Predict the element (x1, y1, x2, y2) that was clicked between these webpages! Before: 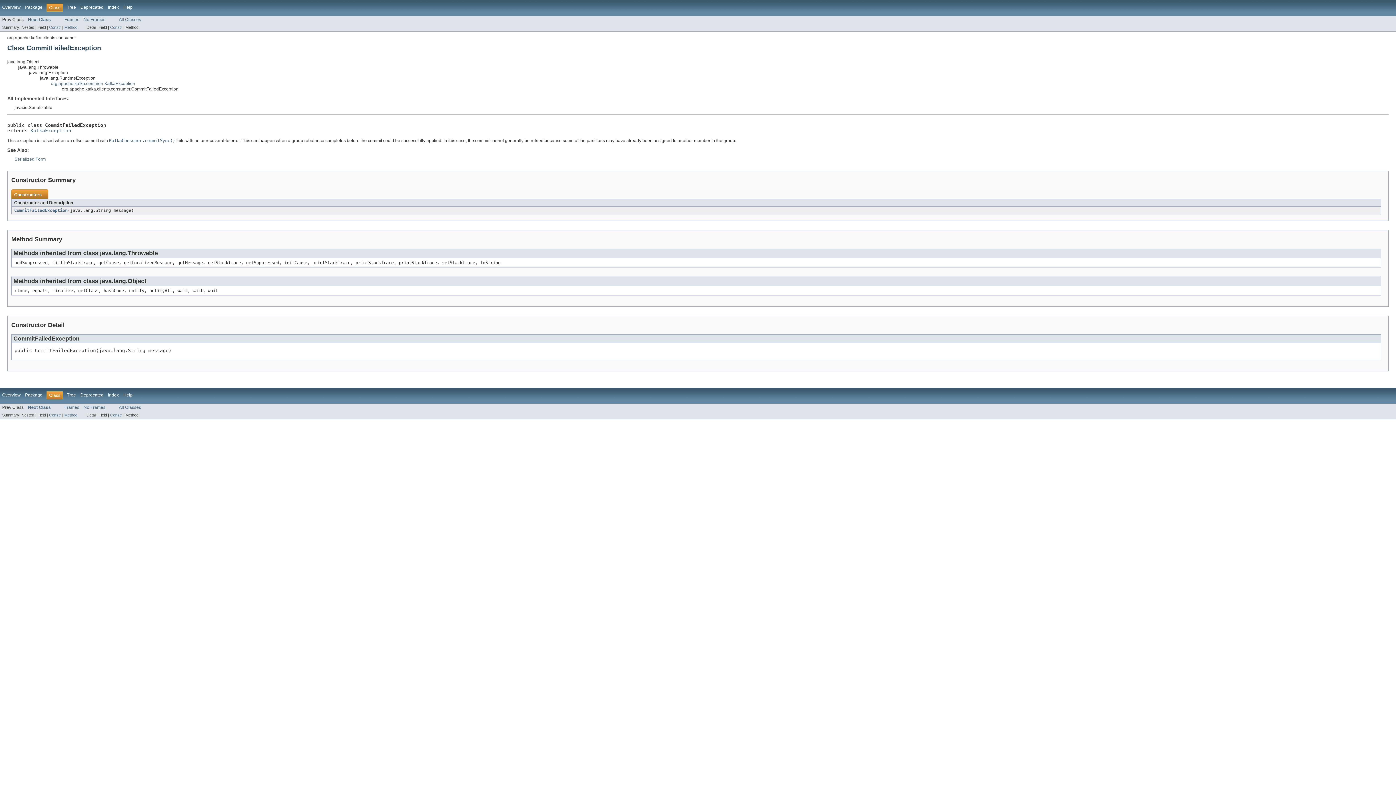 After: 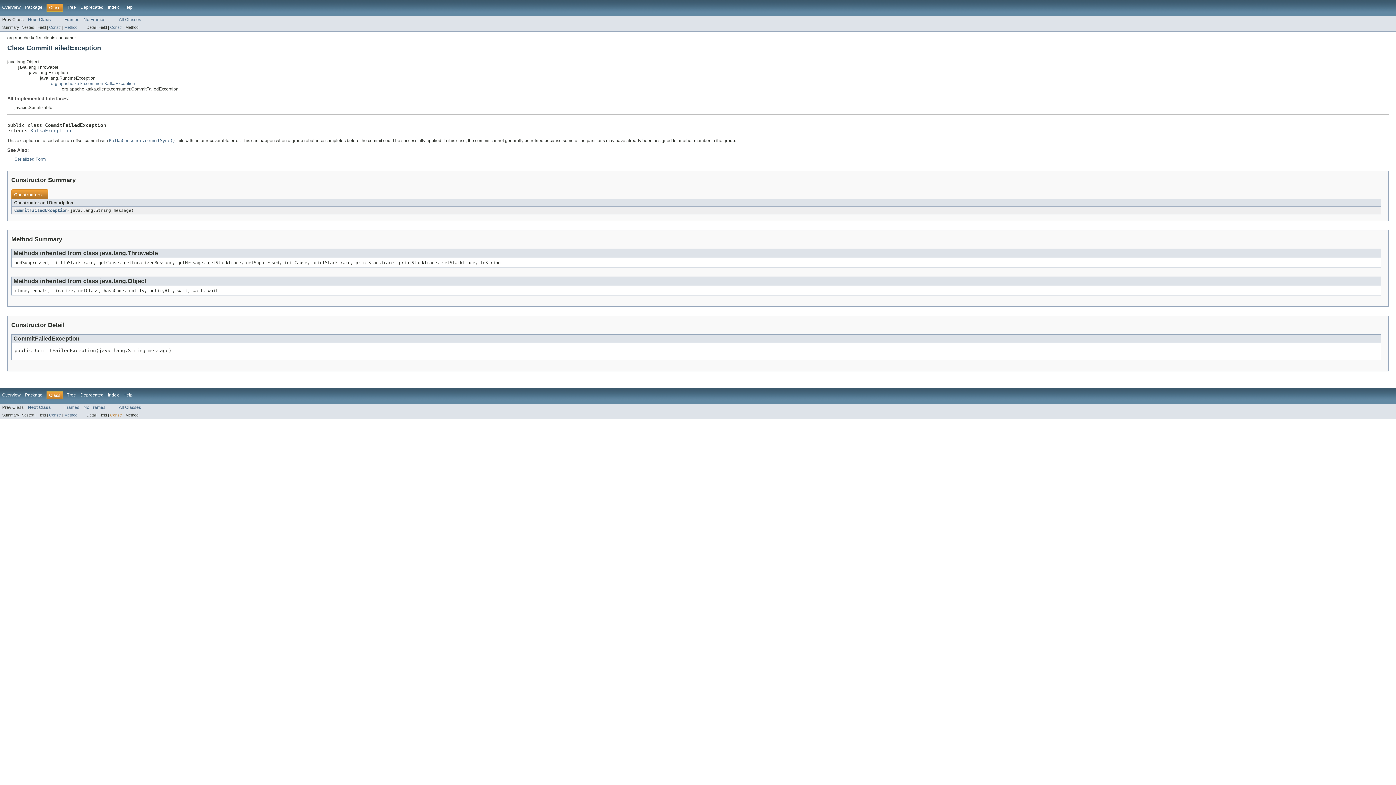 Action: label: Constr bbox: (110, 413, 122, 417)